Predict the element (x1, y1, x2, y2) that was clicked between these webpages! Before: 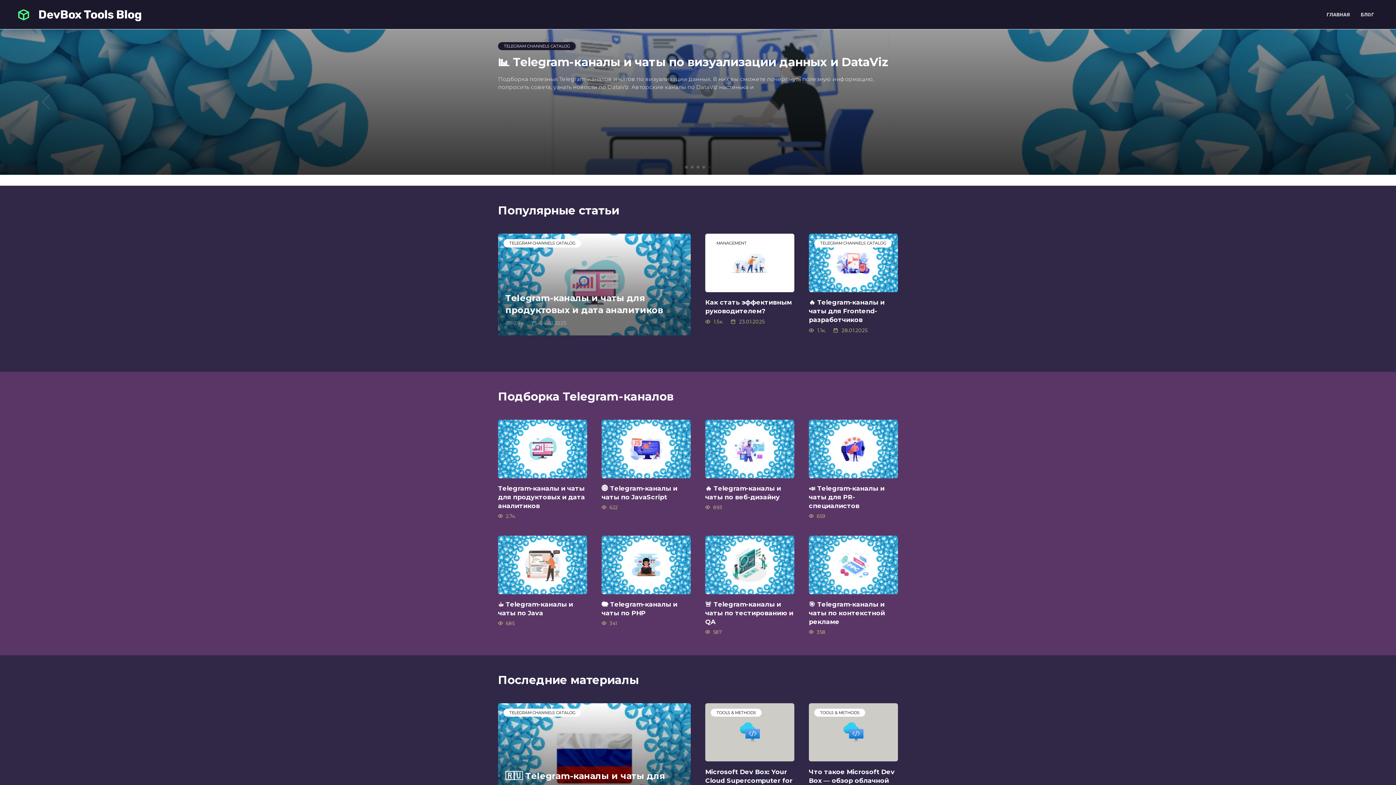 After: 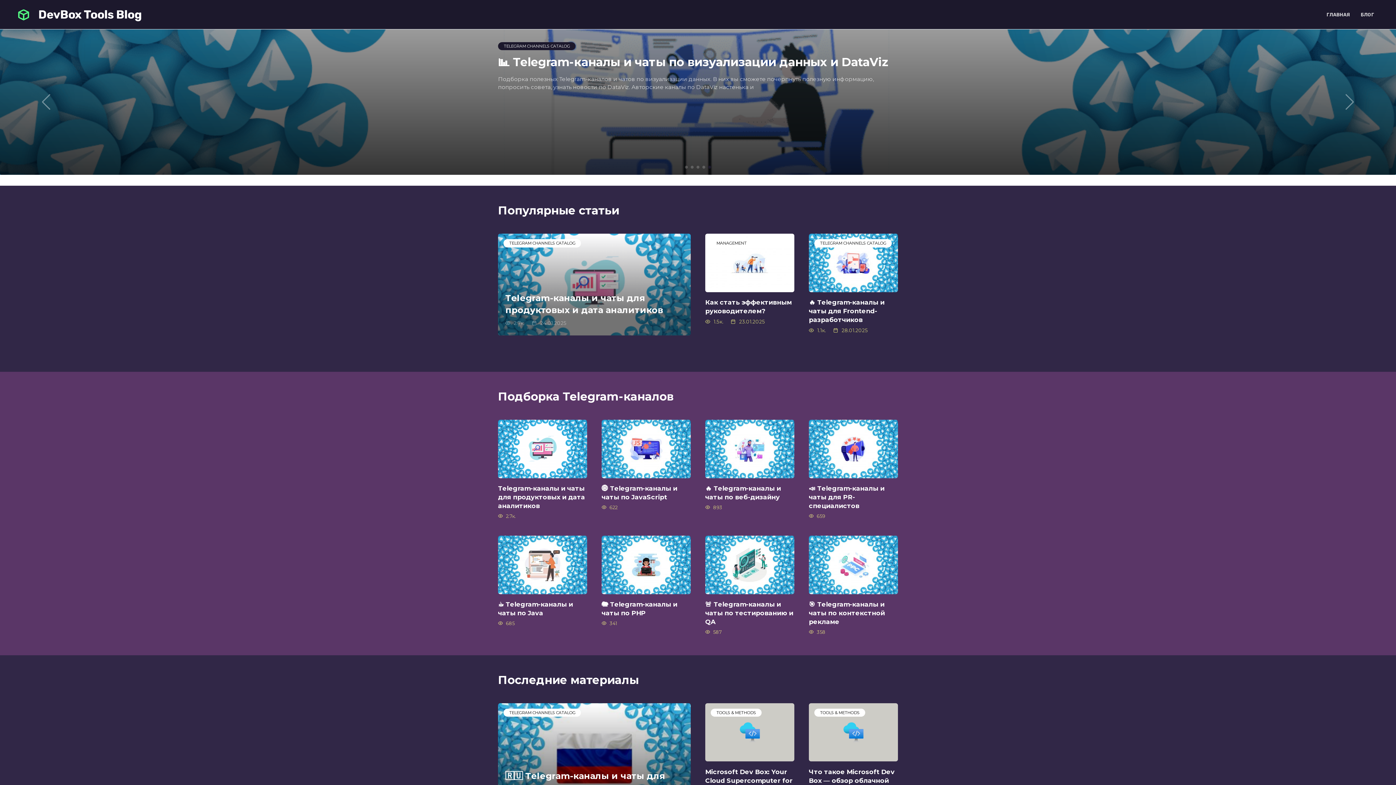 Action: label: Go to slide 5 bbox: (708, 165, 711, 168)